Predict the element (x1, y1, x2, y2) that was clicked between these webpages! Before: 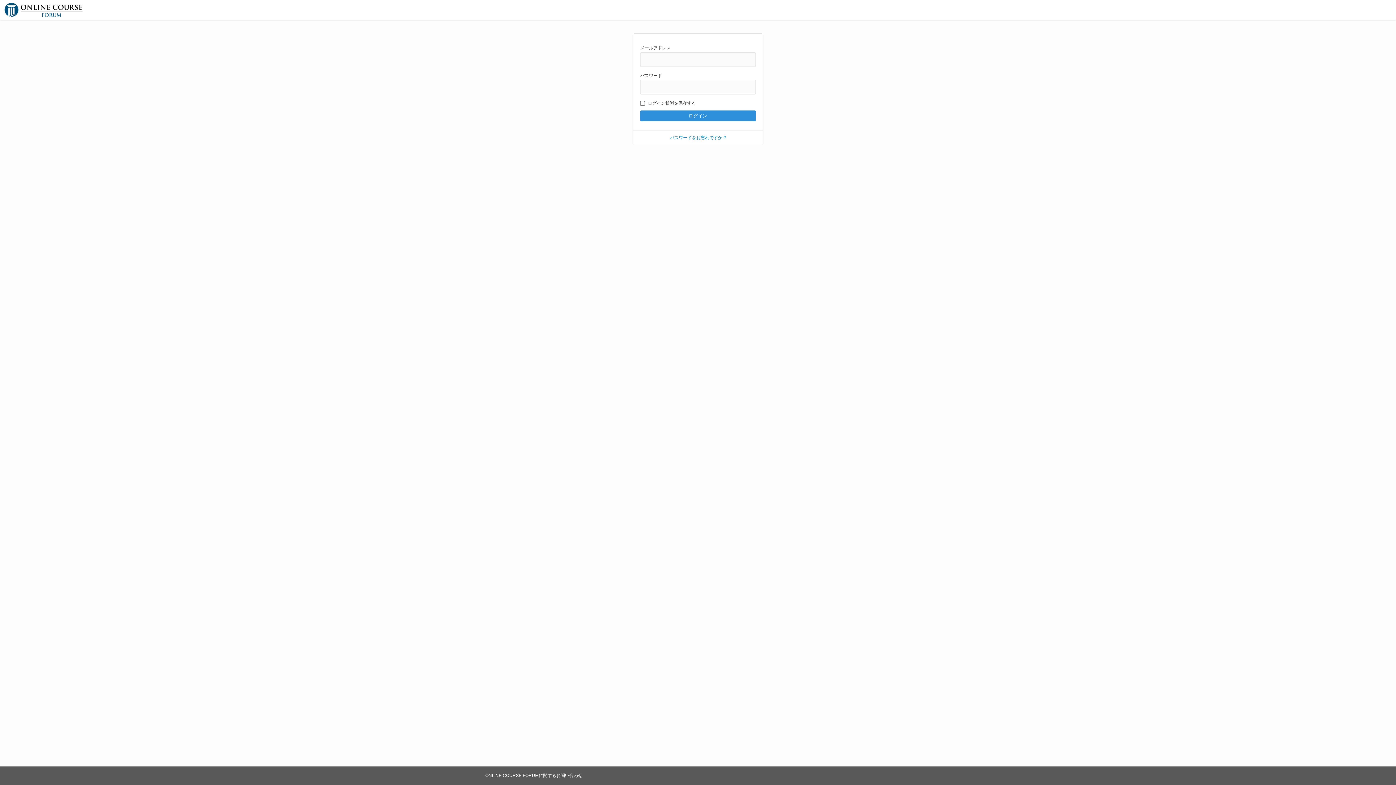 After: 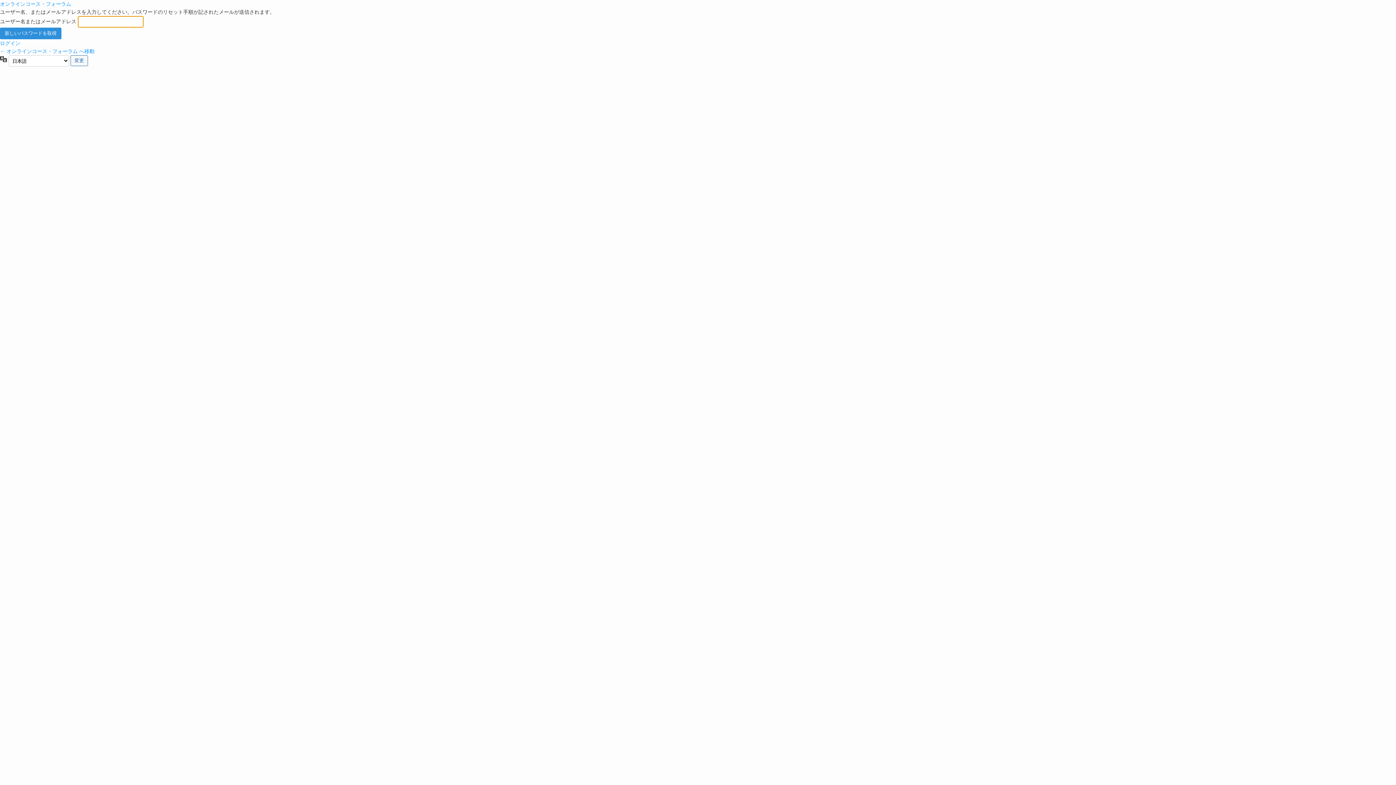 Action: bbox: (670, 135, 726, 140) label: パスワードをお忘れですか ?